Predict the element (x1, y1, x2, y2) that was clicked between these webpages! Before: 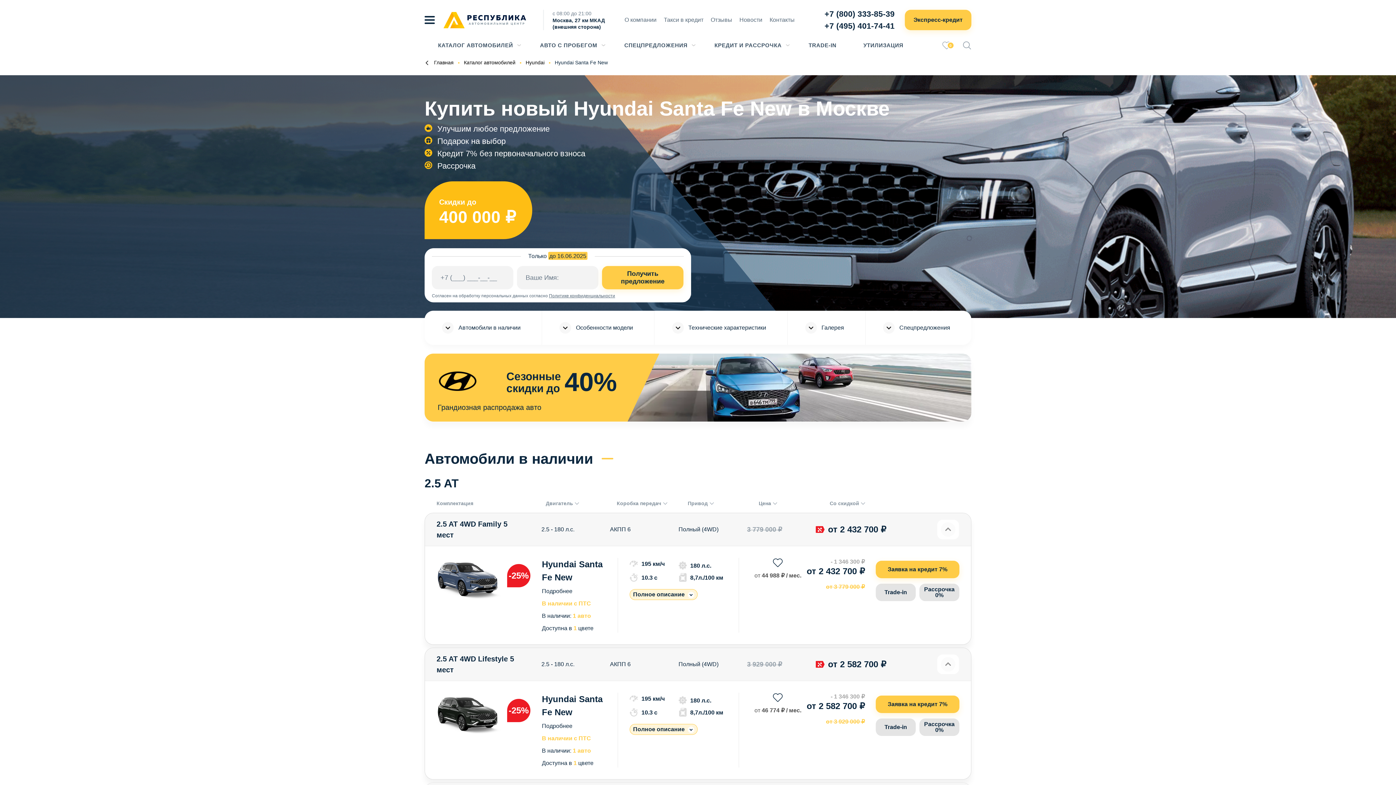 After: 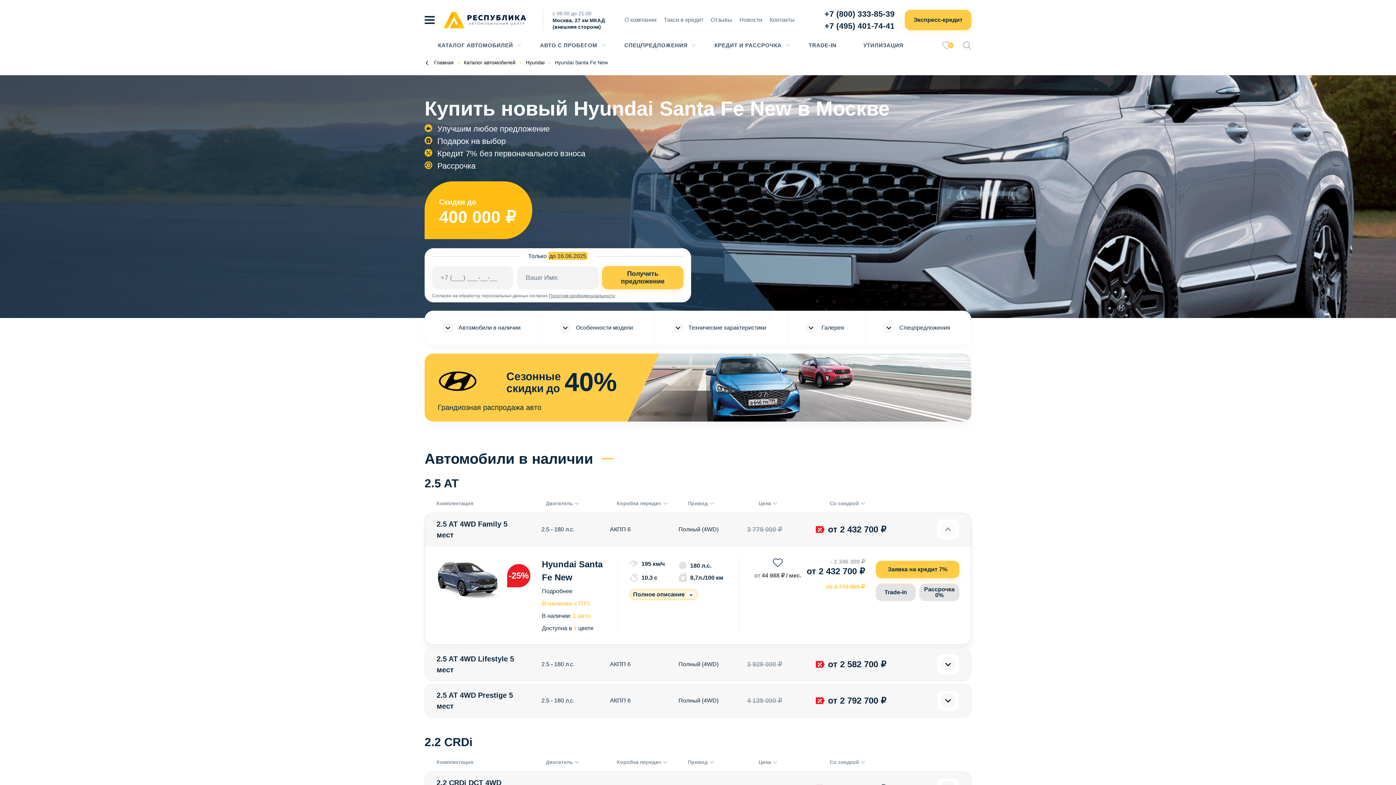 Action: bbox: (937, 654, 959, 674)